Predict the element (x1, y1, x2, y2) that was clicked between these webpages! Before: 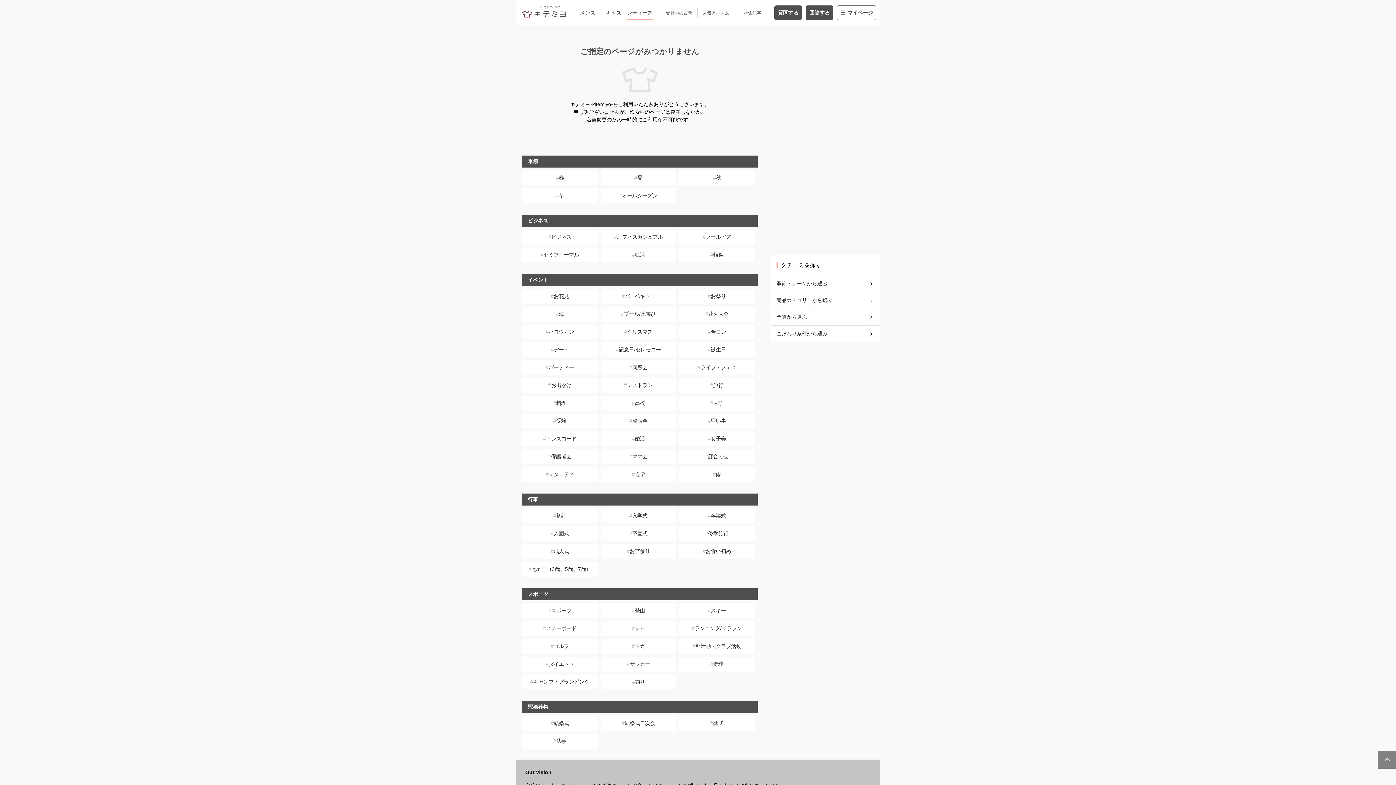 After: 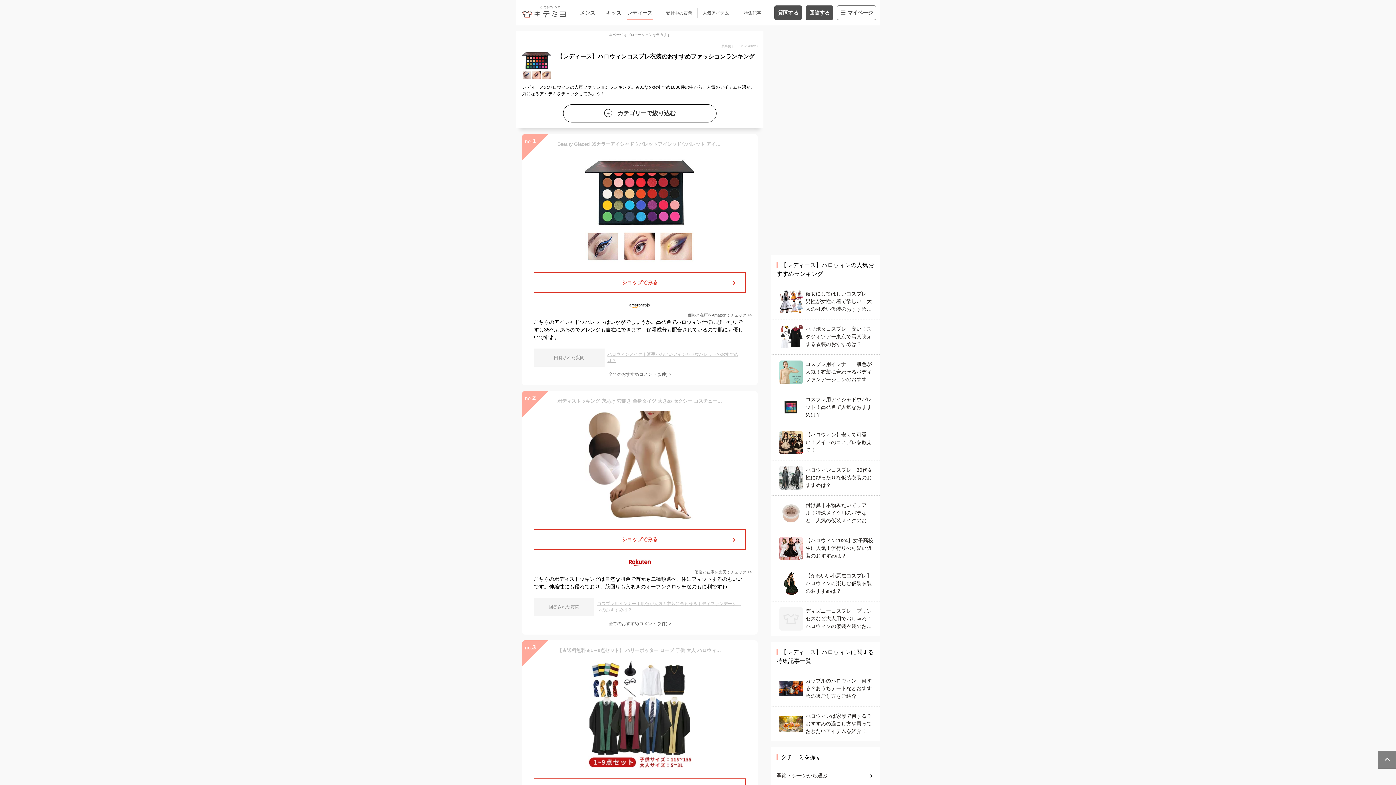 Action: label: ハロウィン bbox: (522, 324, 597, 339)